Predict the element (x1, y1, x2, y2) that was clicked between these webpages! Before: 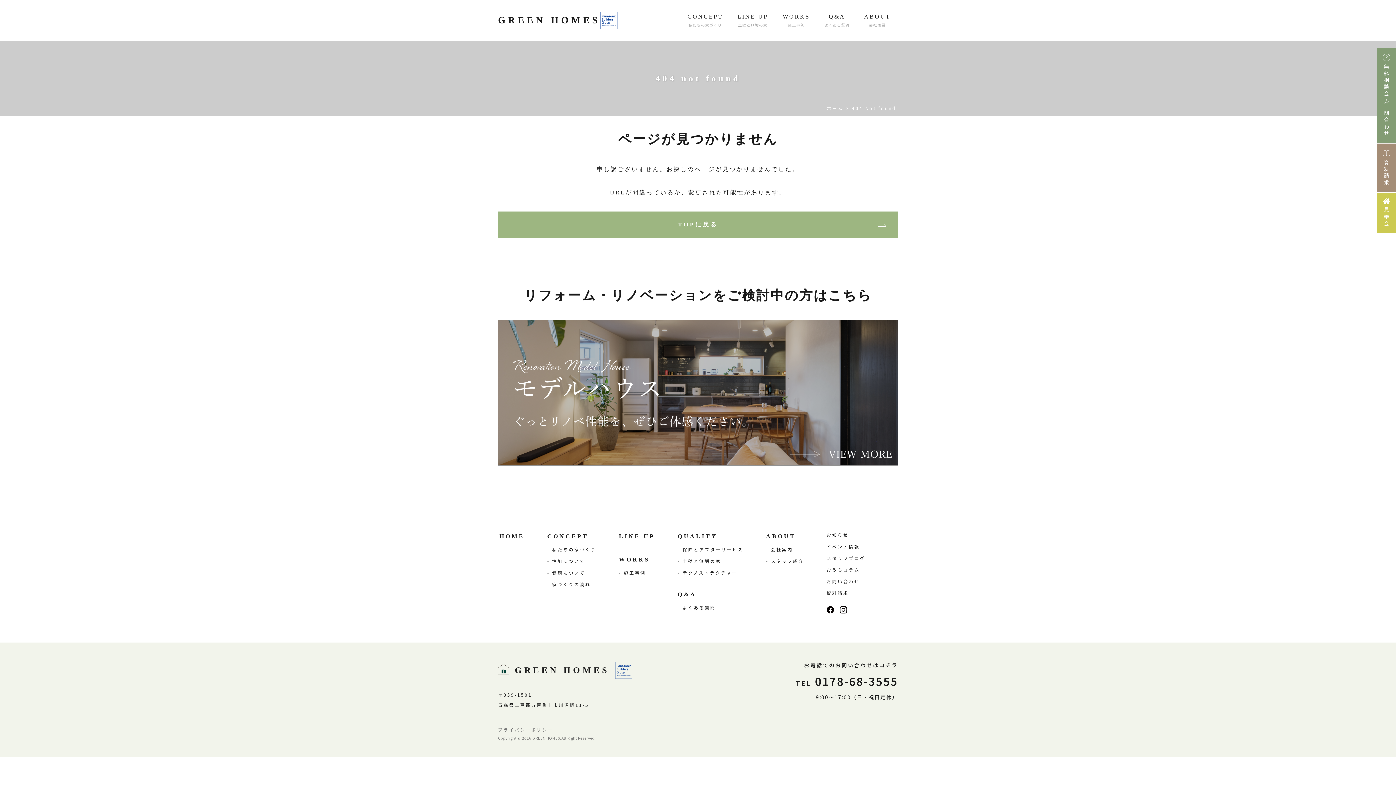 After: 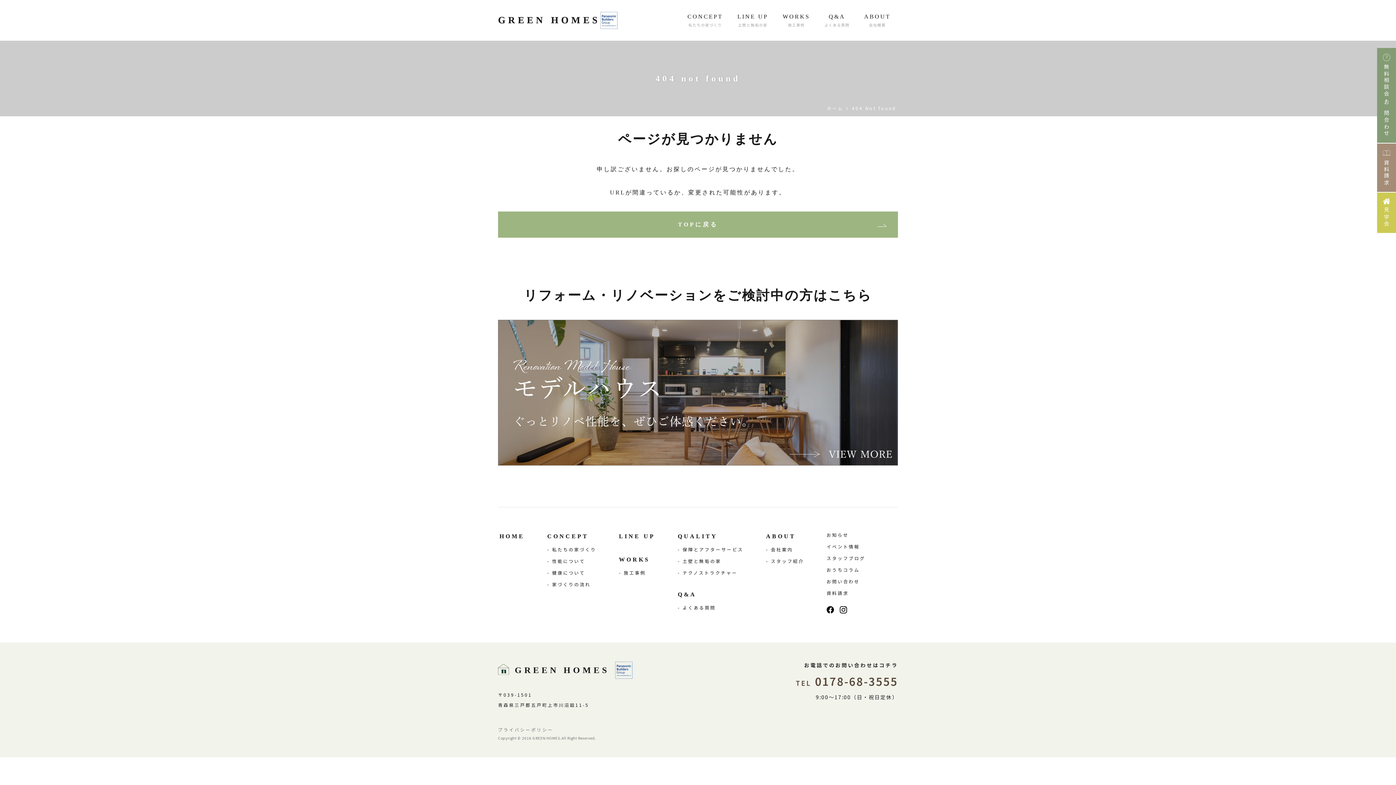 Action: label: TEL0178-68-3555 bbox: (795, 670, 898, 692)